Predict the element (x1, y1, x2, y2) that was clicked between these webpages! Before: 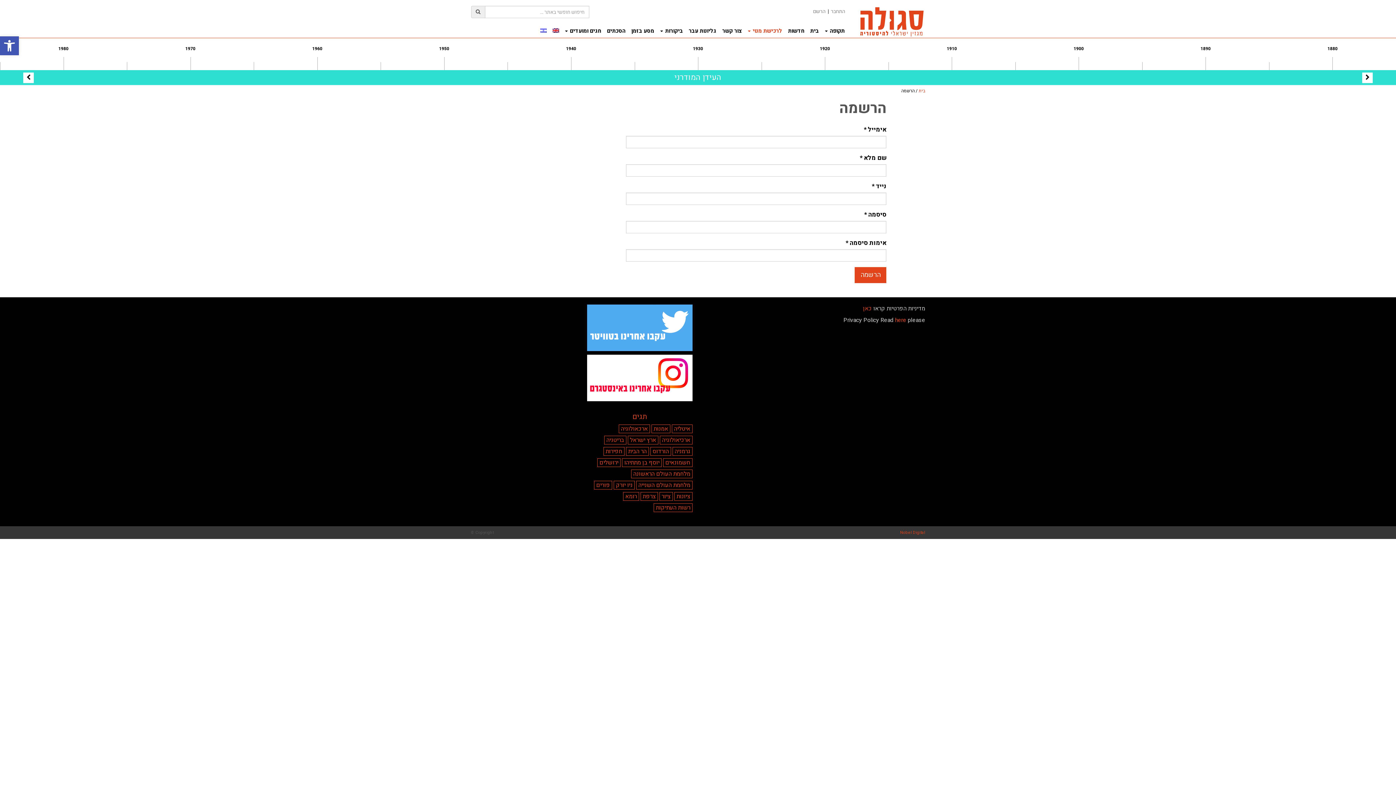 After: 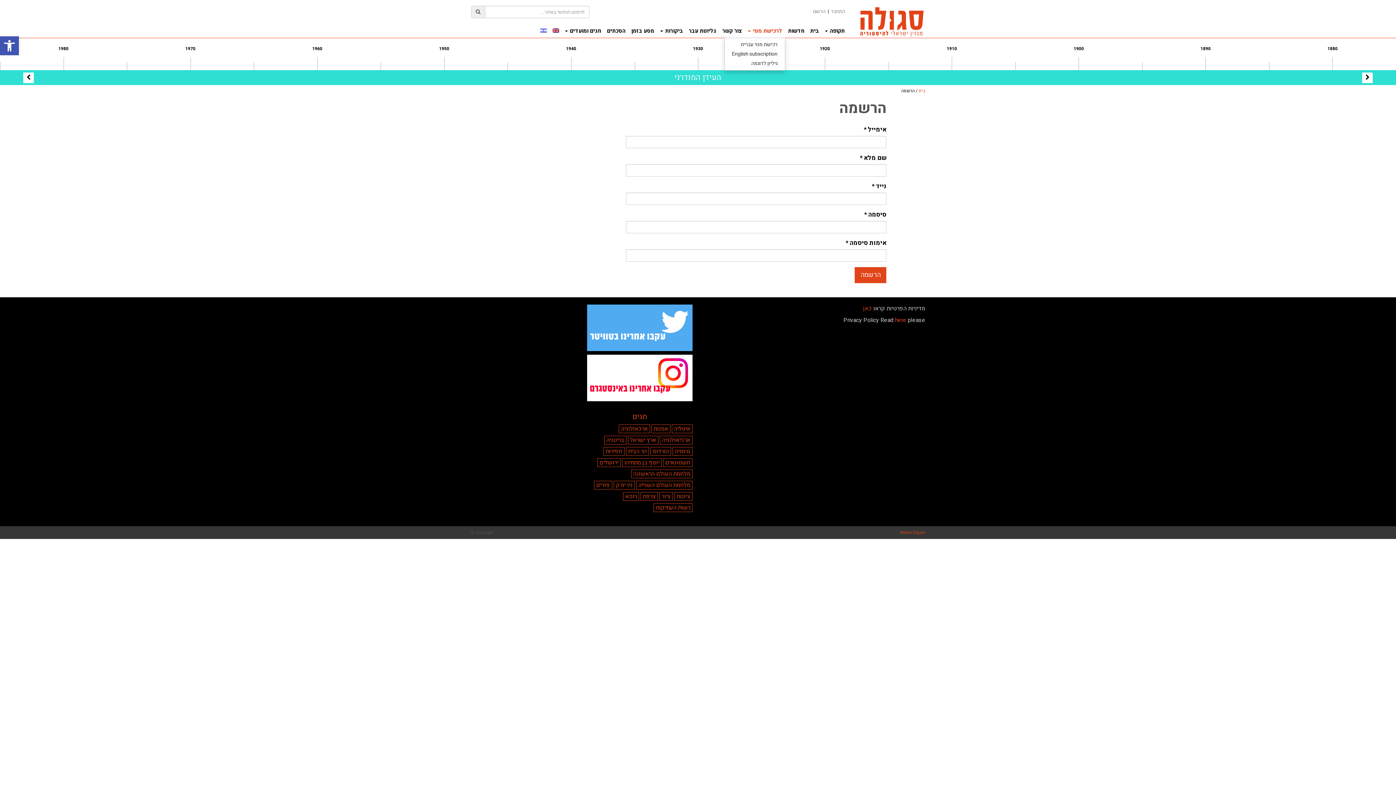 Action: label: לרכישת מנוי  bbox: (747, 27, 783, 34)